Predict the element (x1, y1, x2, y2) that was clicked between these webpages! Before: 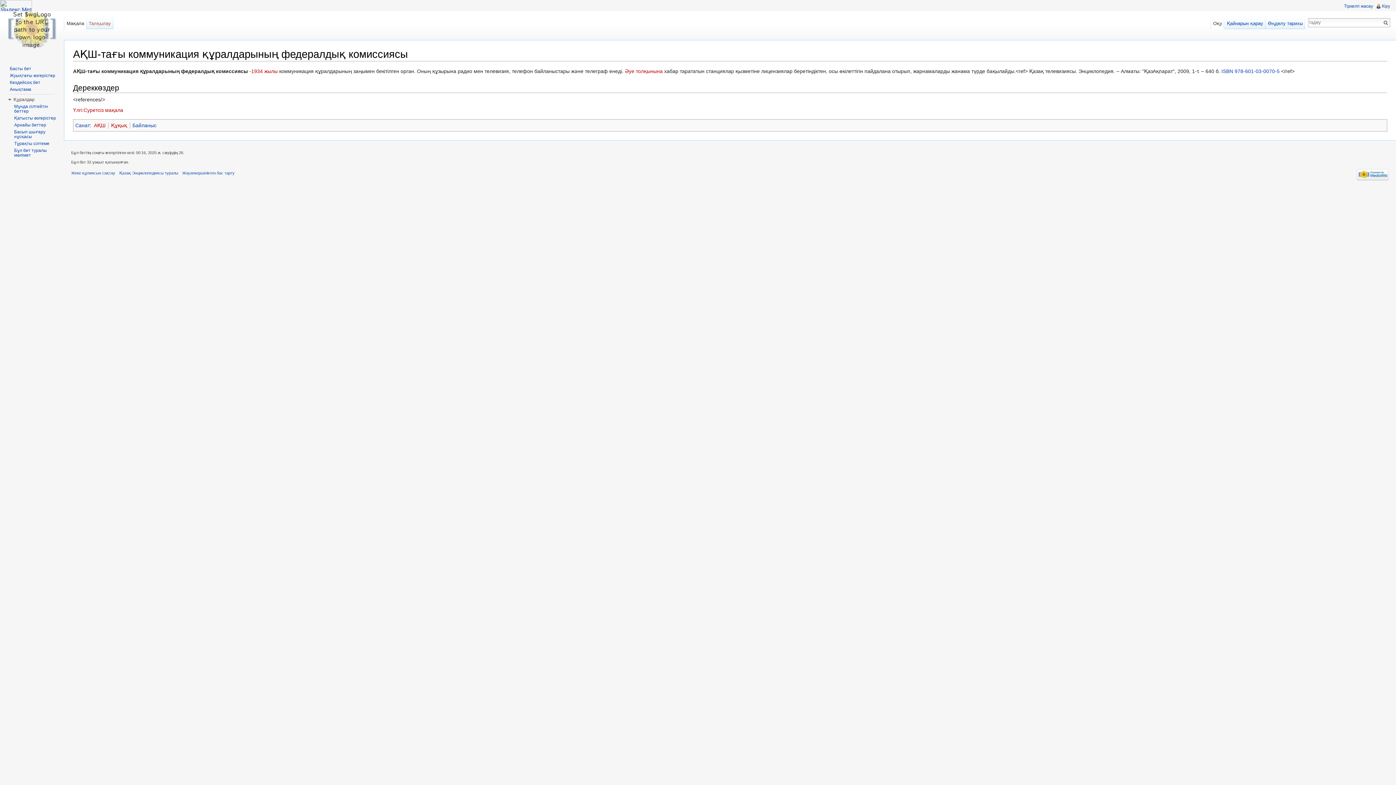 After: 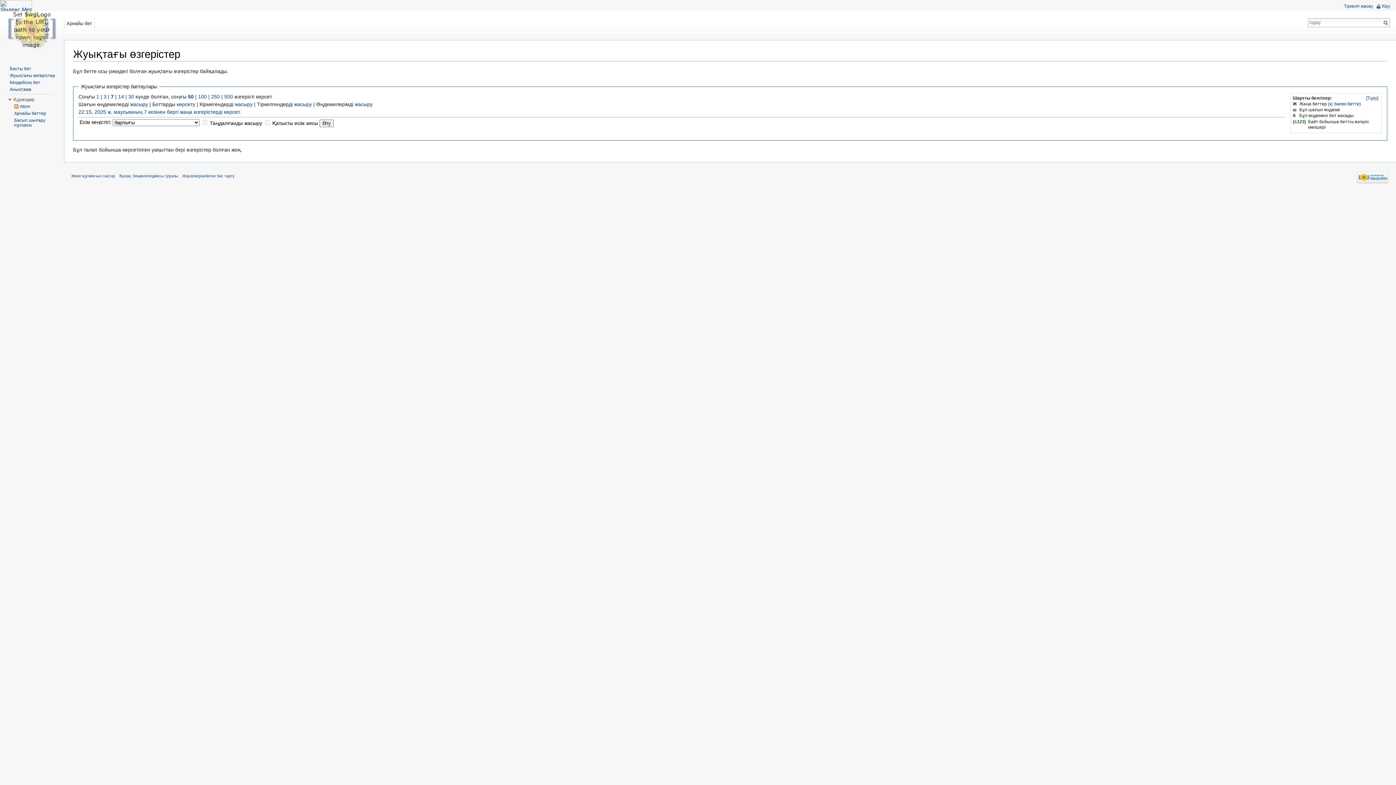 Action: label: Жуықтағы өзгерістер bbox: (9, 73, 55, 78)